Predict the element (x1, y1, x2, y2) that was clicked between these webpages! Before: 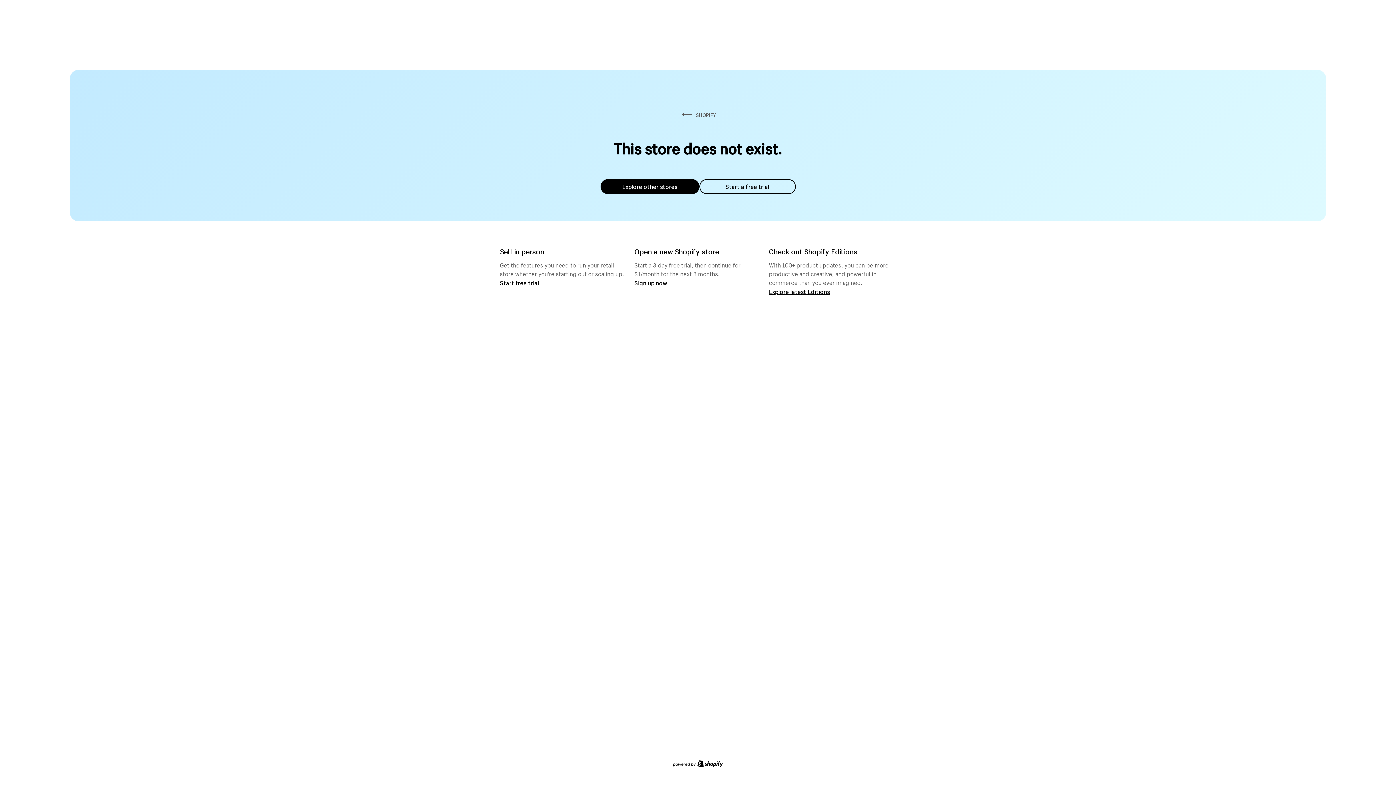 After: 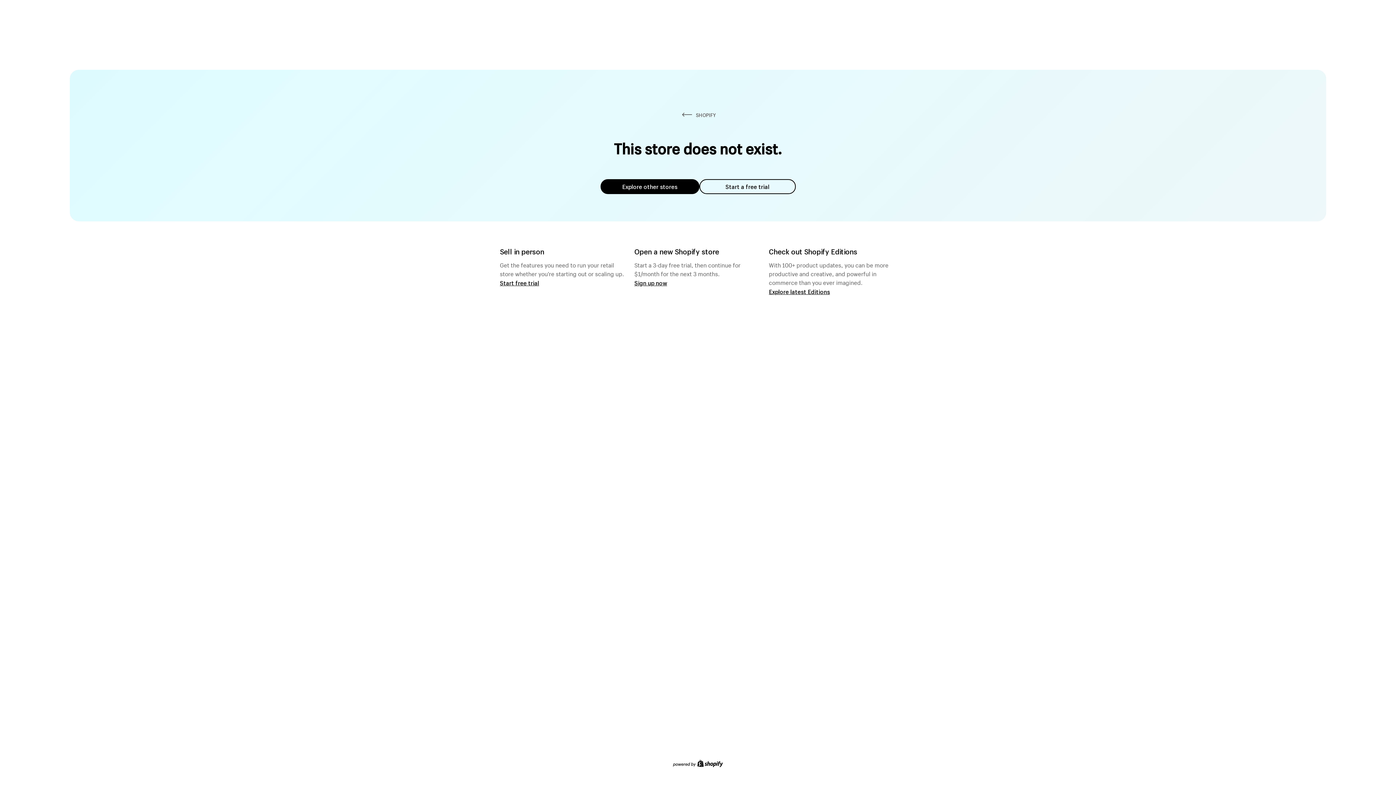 Action: label: Start a free trial bbox: (699, 179, 795, 194)